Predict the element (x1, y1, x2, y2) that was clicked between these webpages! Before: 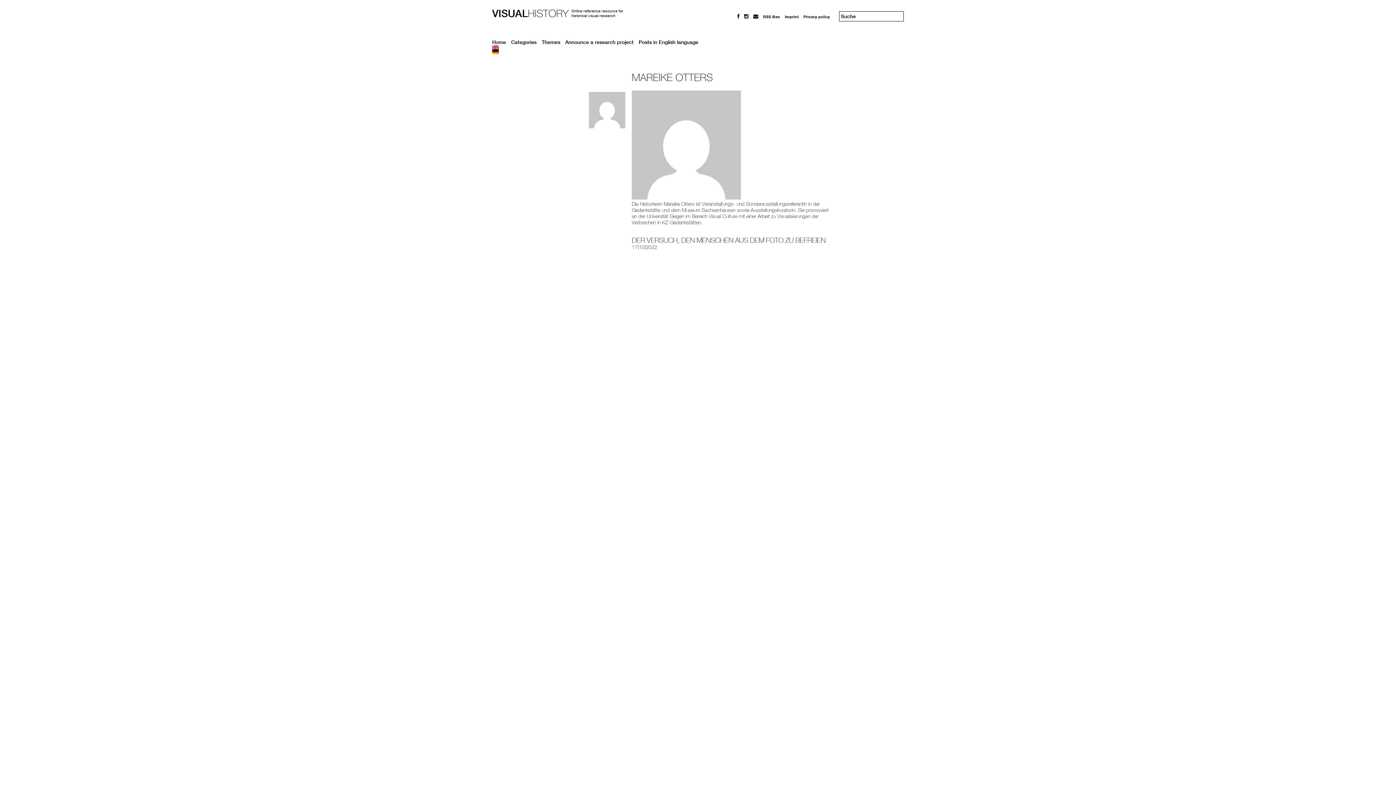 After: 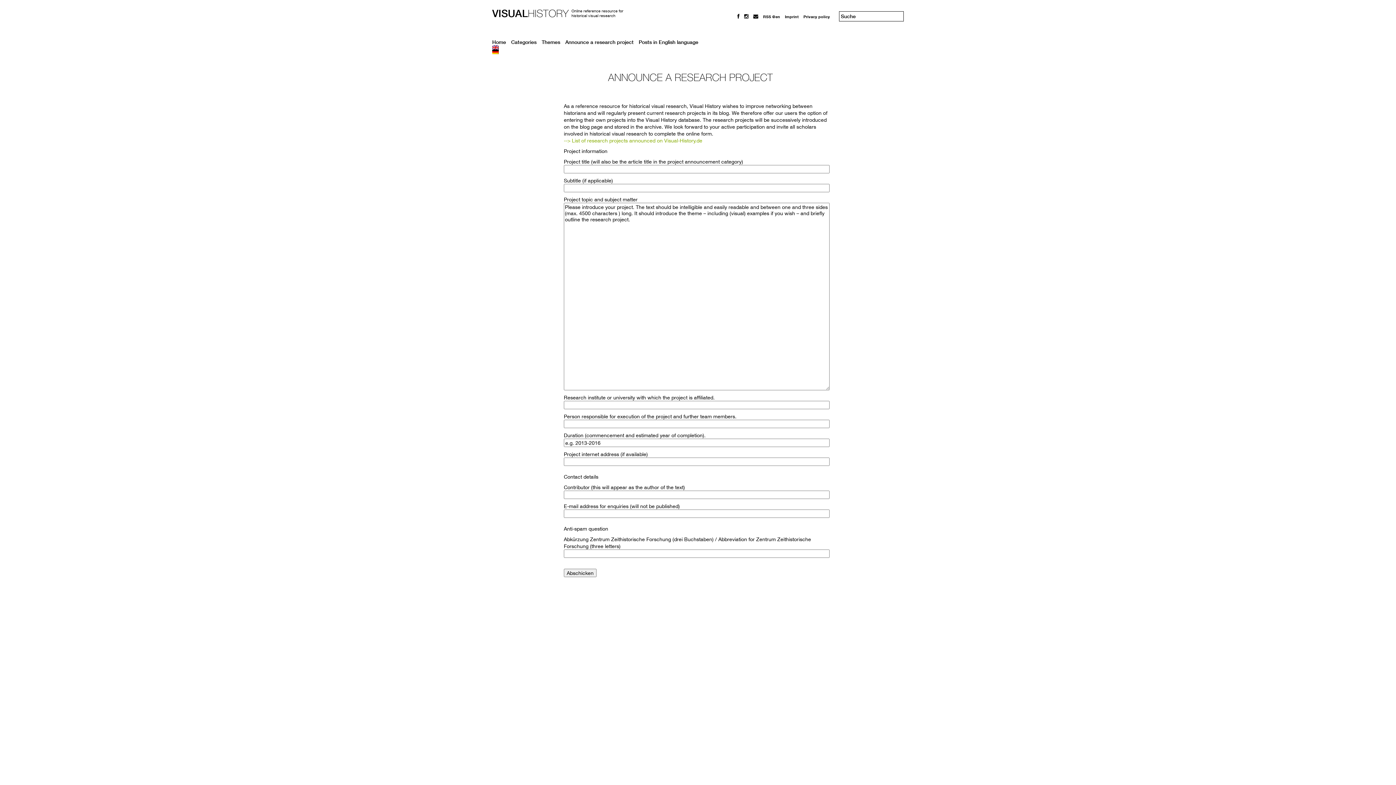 Action: label: Announce a research project bbox: (565, 38, 633, 45)